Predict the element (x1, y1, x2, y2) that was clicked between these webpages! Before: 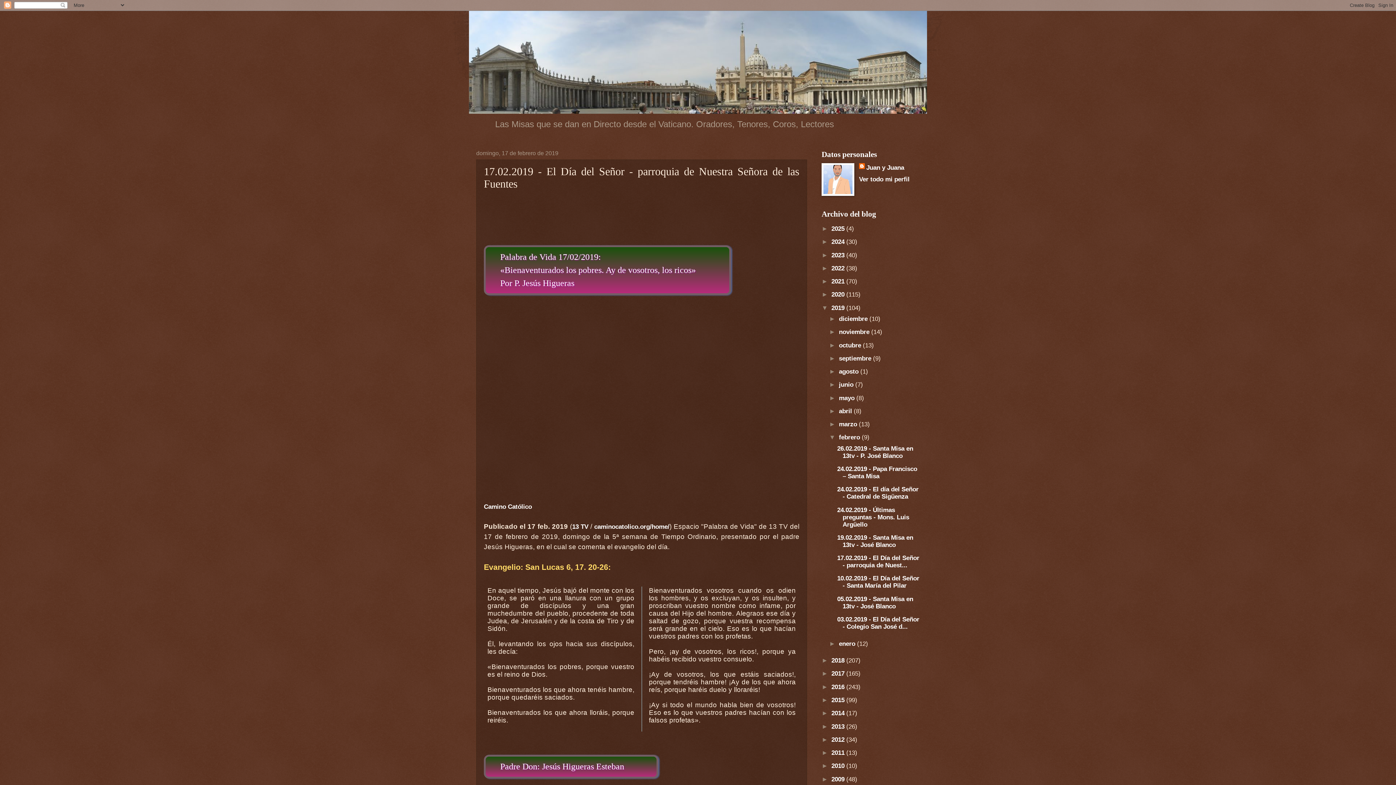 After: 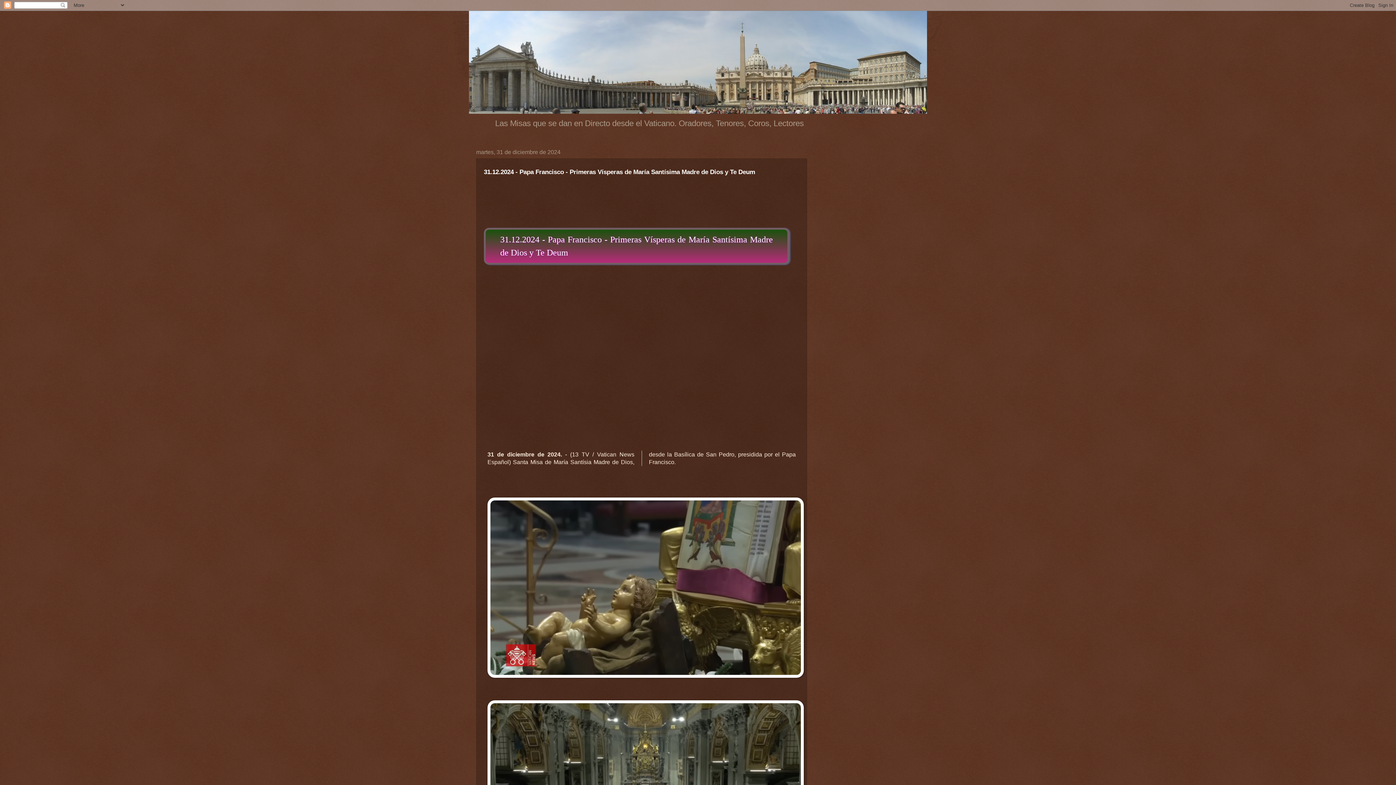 Action: bbox: (831, 238, 846, 245) label: 2024 